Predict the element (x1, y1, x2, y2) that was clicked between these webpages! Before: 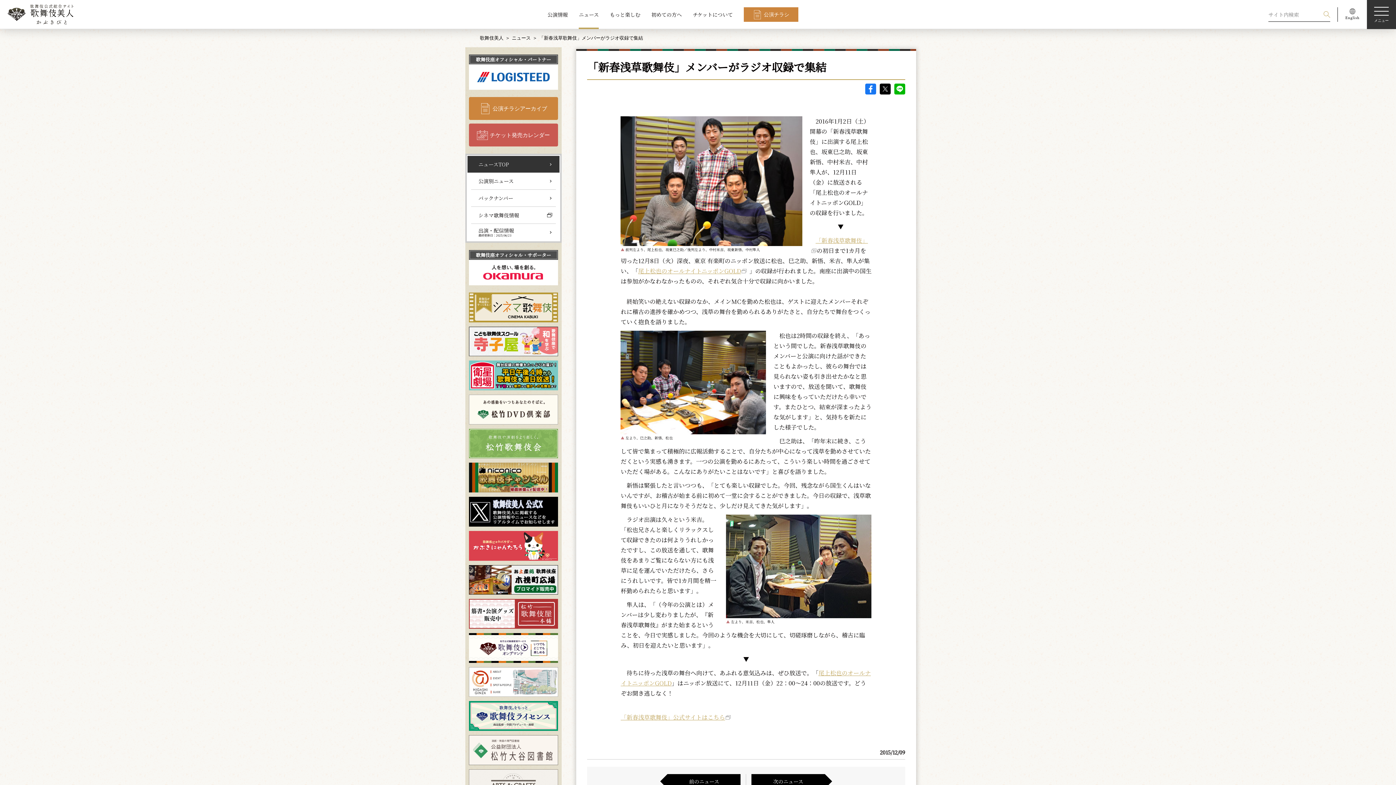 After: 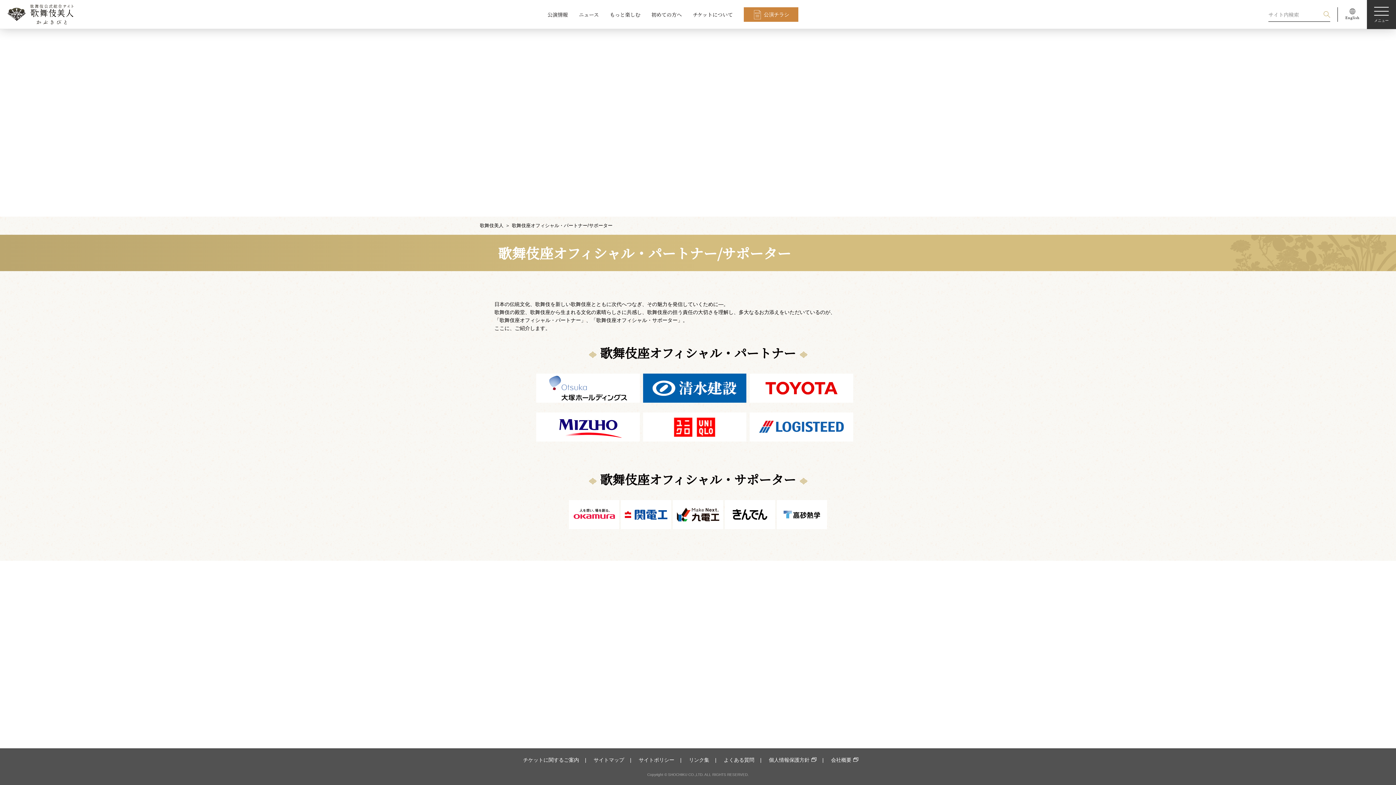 Action: bbox: (475, 251, 551, 258) label: 歌舞伎座オフィシャル・サポーター